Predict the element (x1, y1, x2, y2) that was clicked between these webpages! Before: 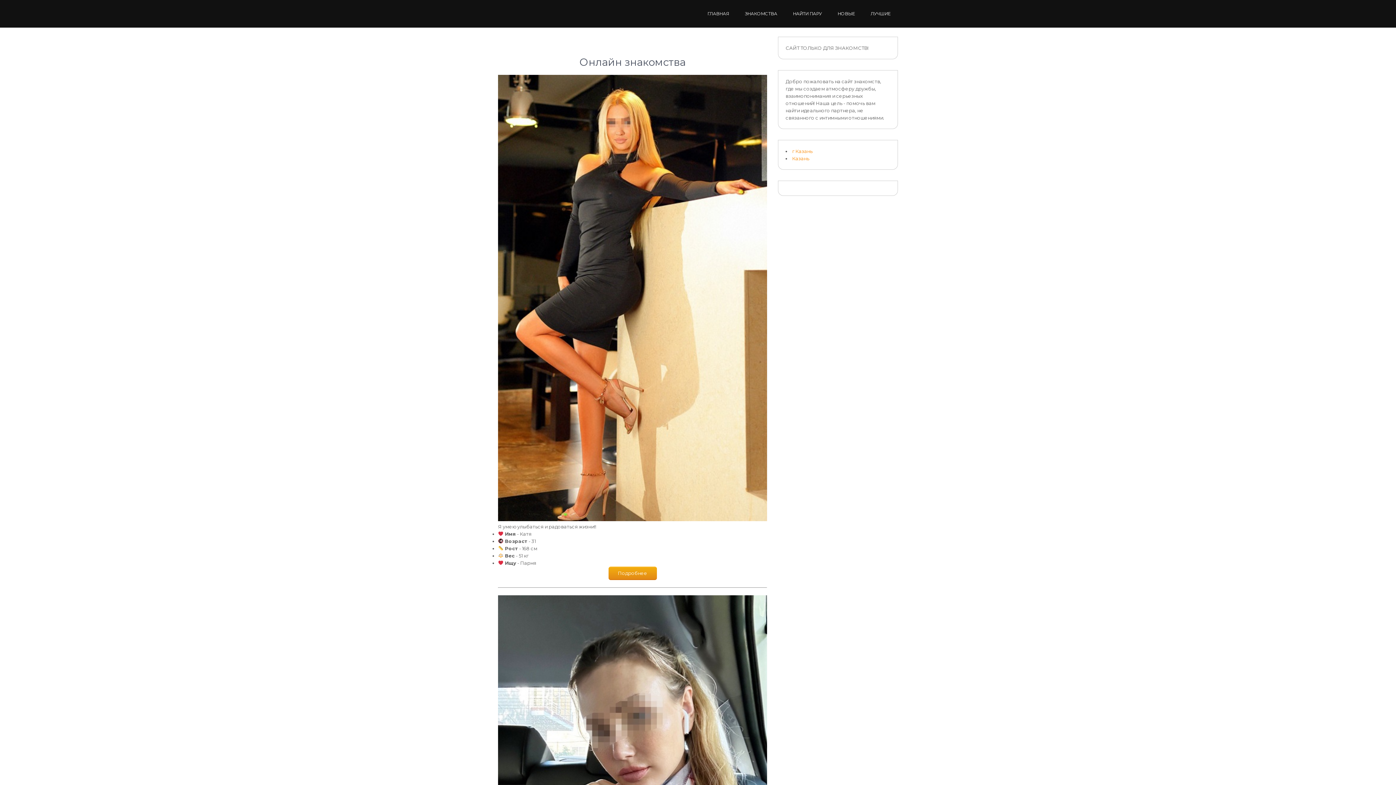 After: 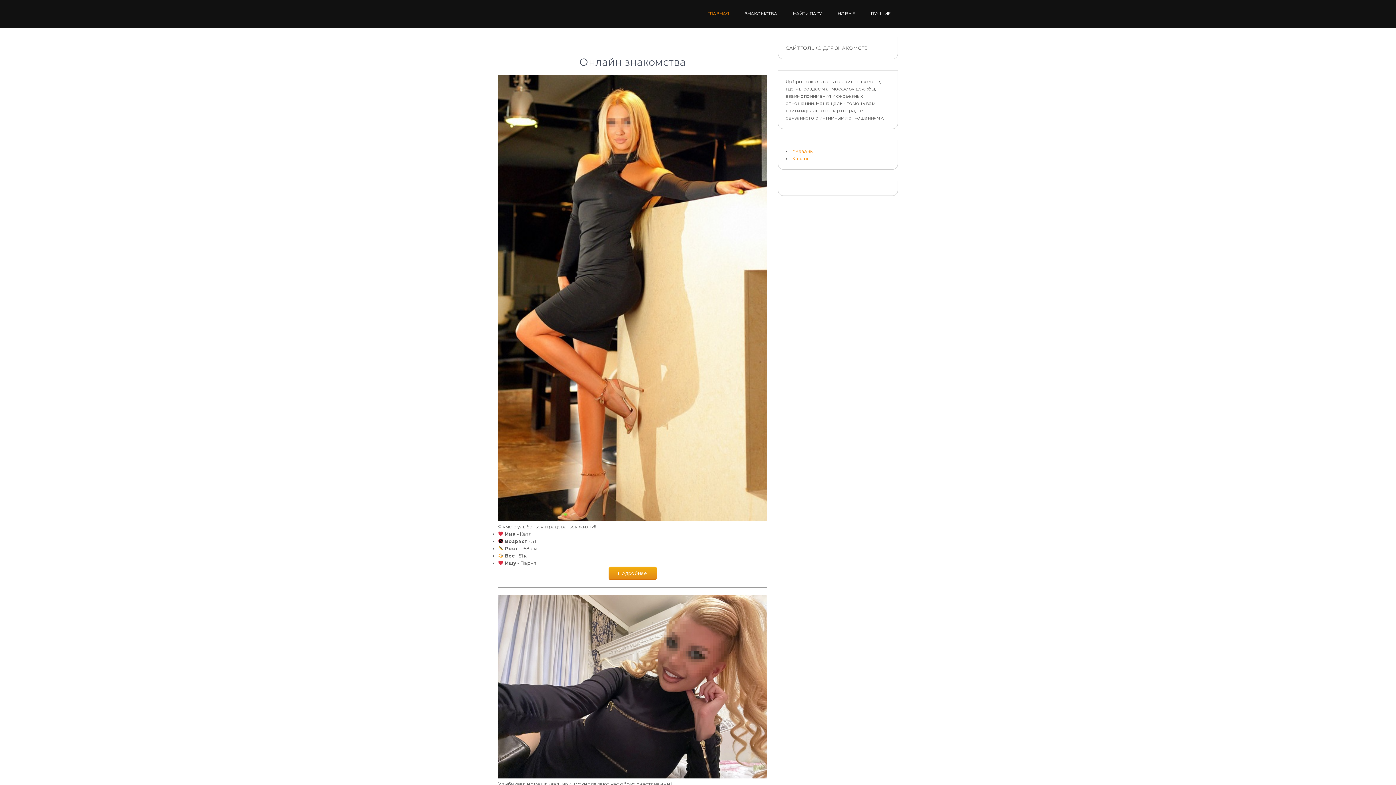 Action: bbox: (792, 155, 809, 161) label: Казань